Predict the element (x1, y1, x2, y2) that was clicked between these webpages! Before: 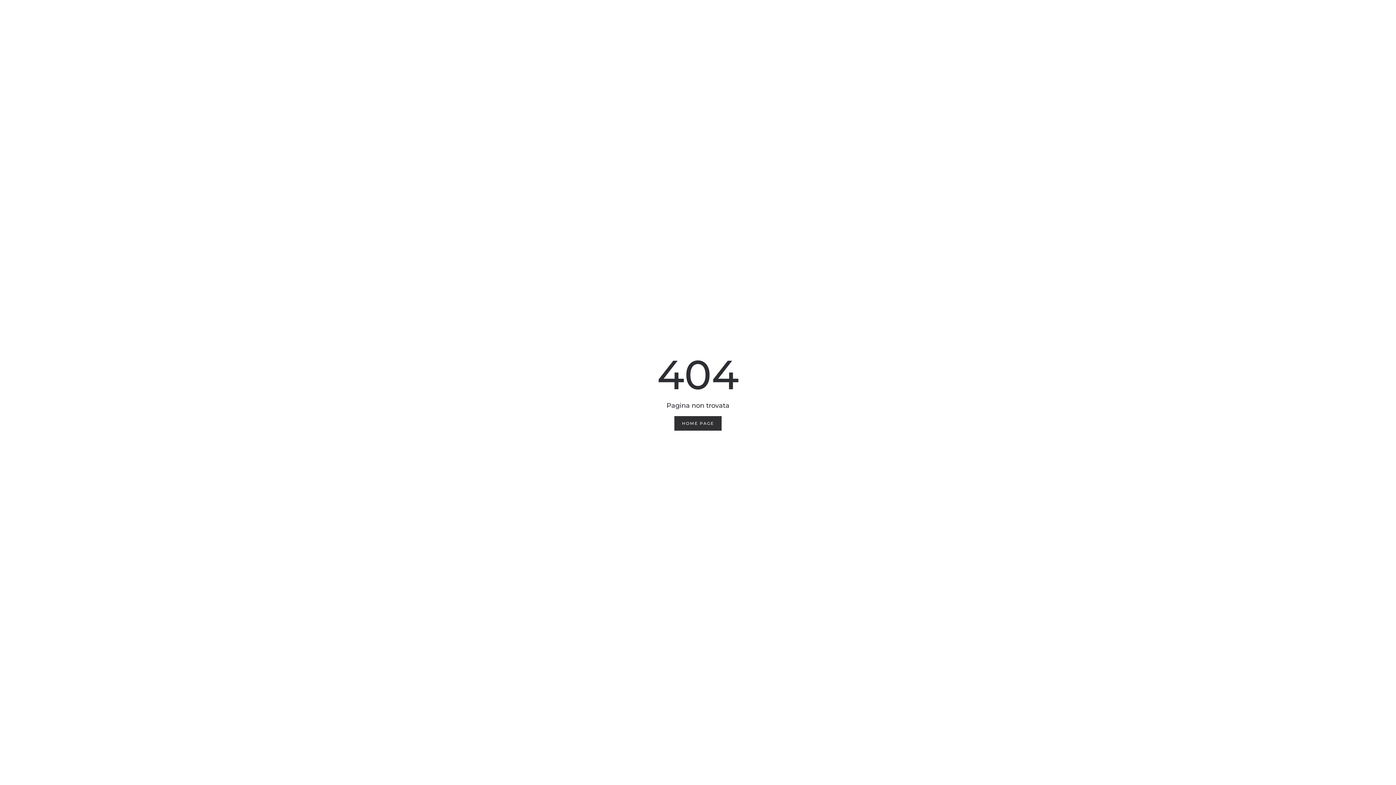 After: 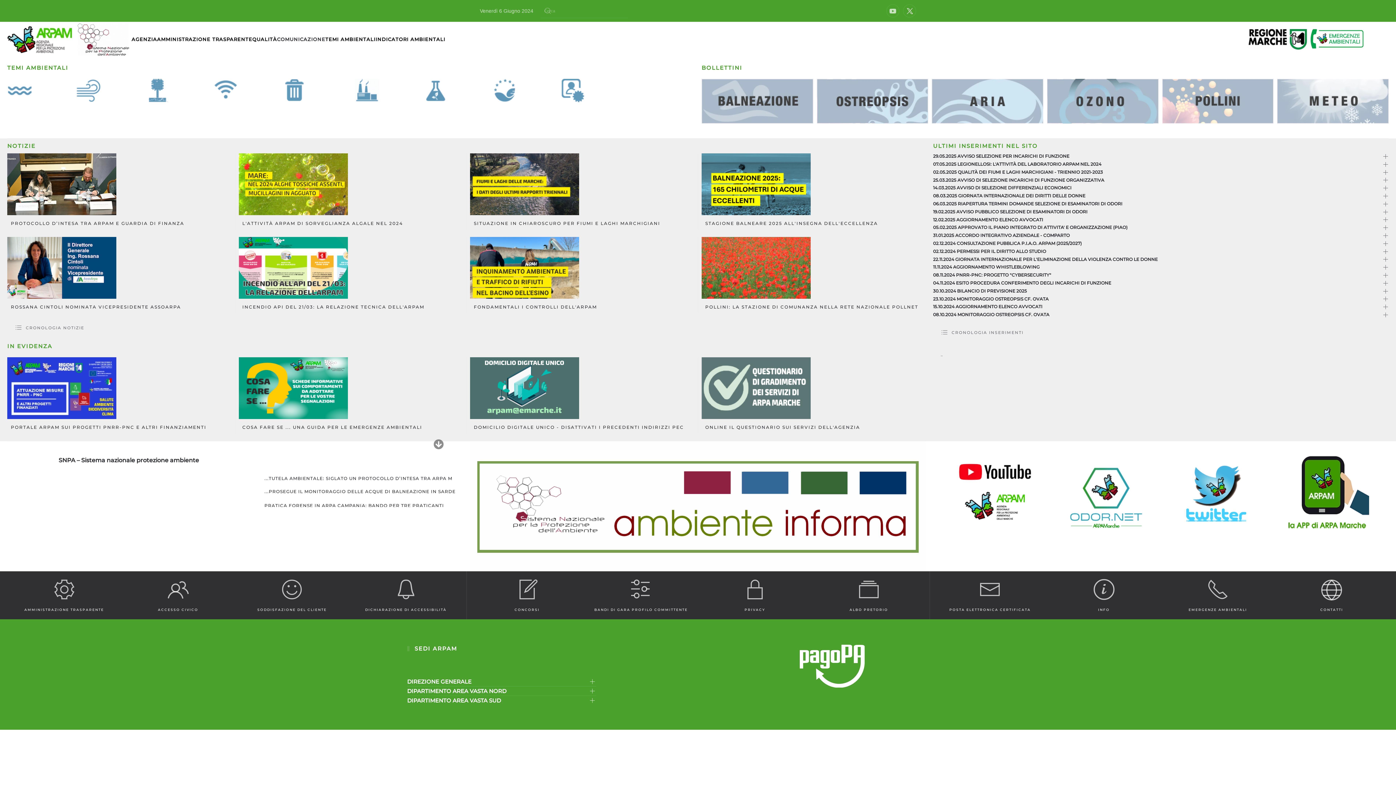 Action: label: HOME PAGE bbox: (674, 416, 721, 430)